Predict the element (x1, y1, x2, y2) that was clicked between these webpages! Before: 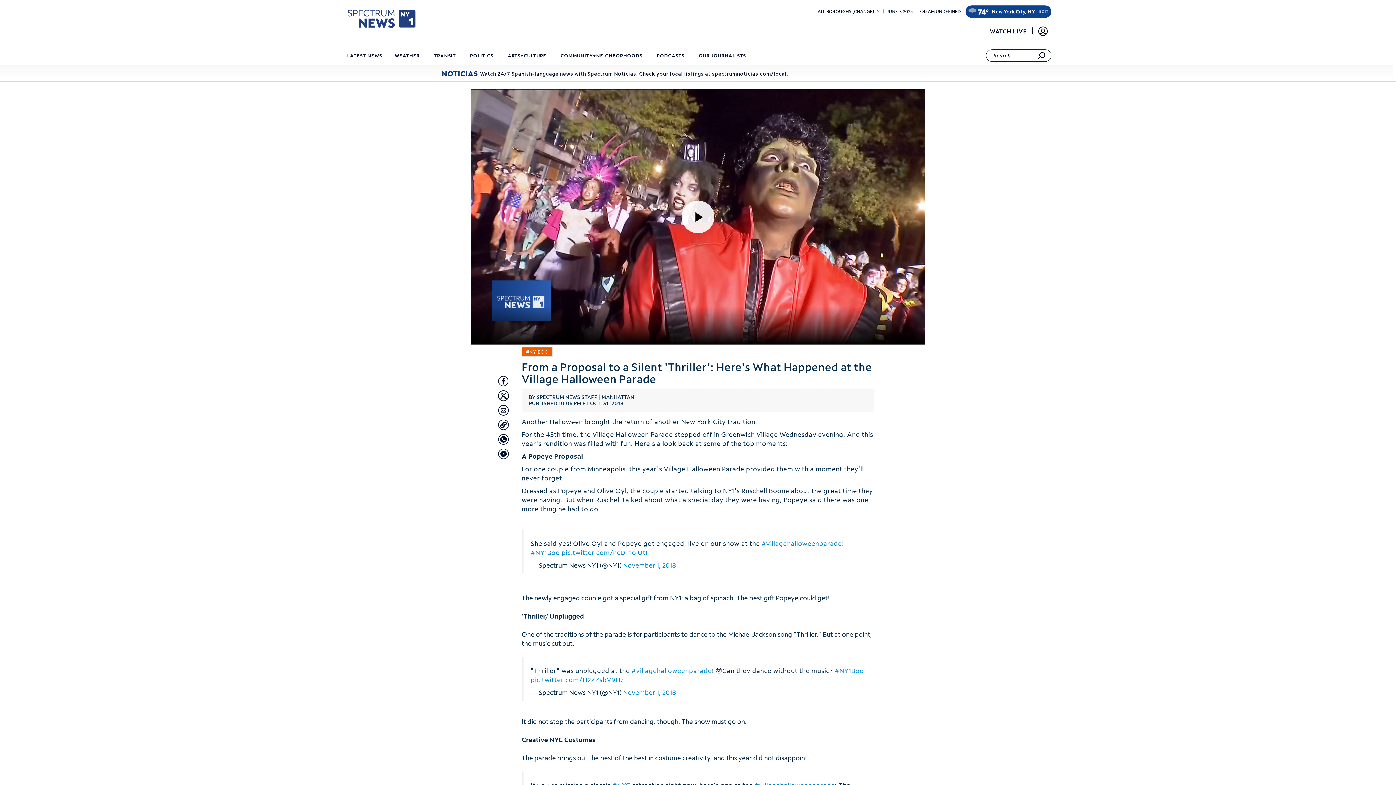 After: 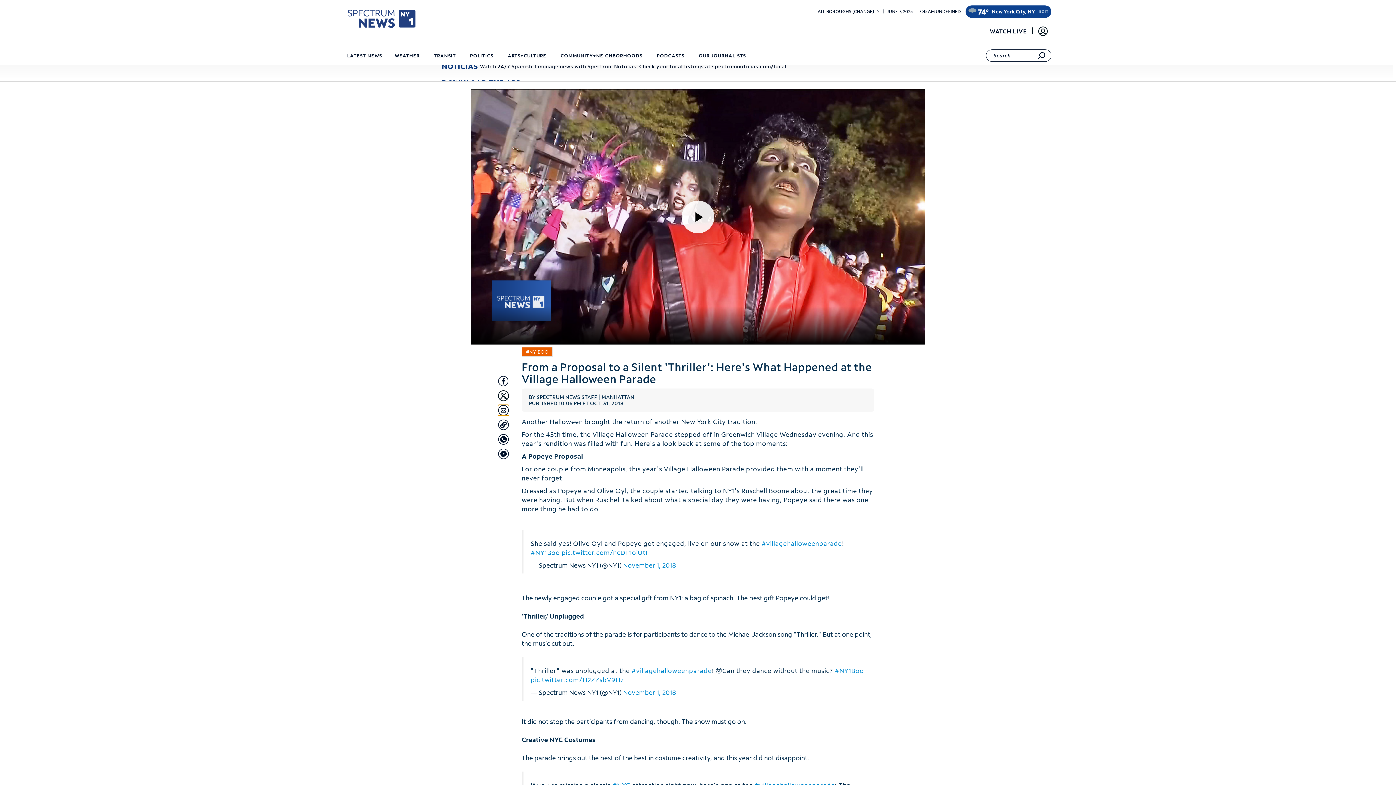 Action: label: Share with Email bbox: (498, 405, 509, 416)